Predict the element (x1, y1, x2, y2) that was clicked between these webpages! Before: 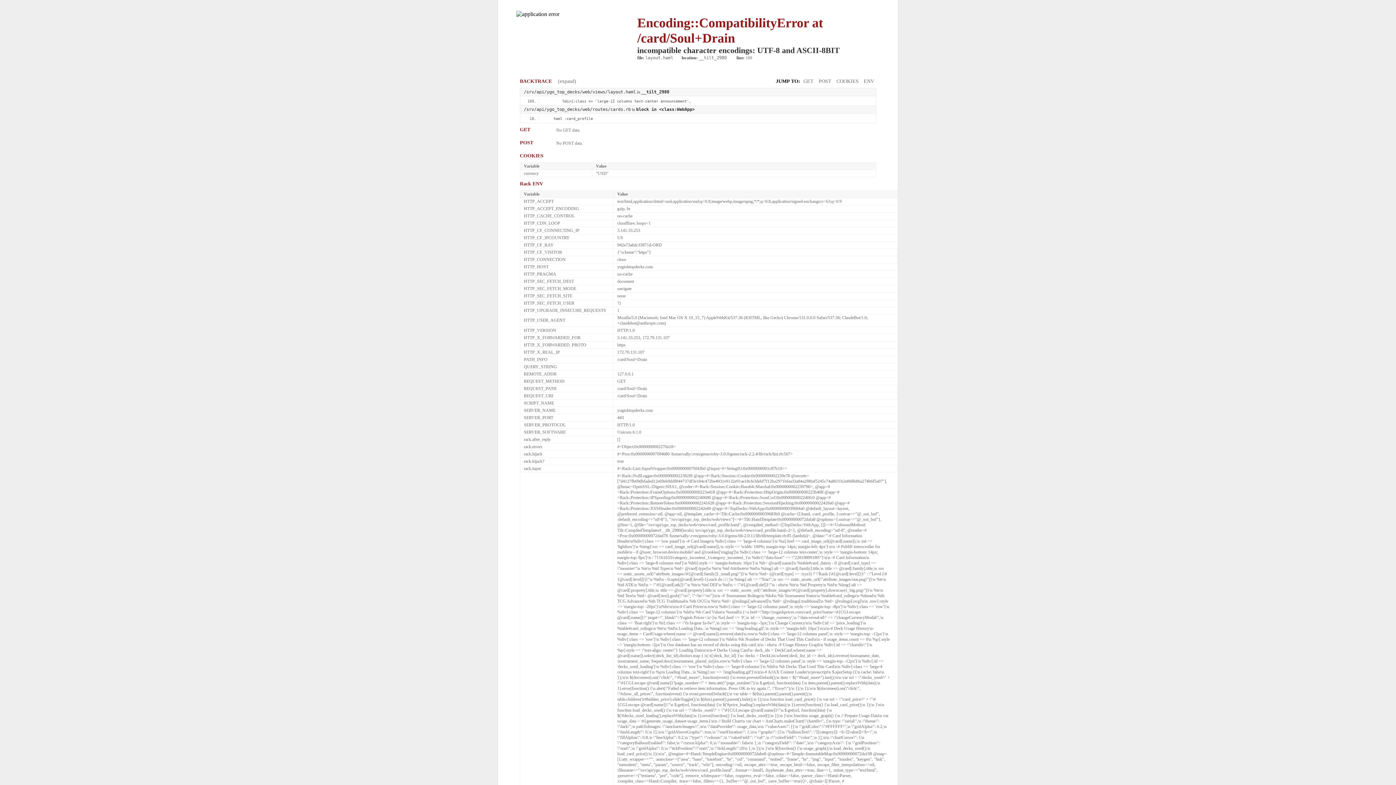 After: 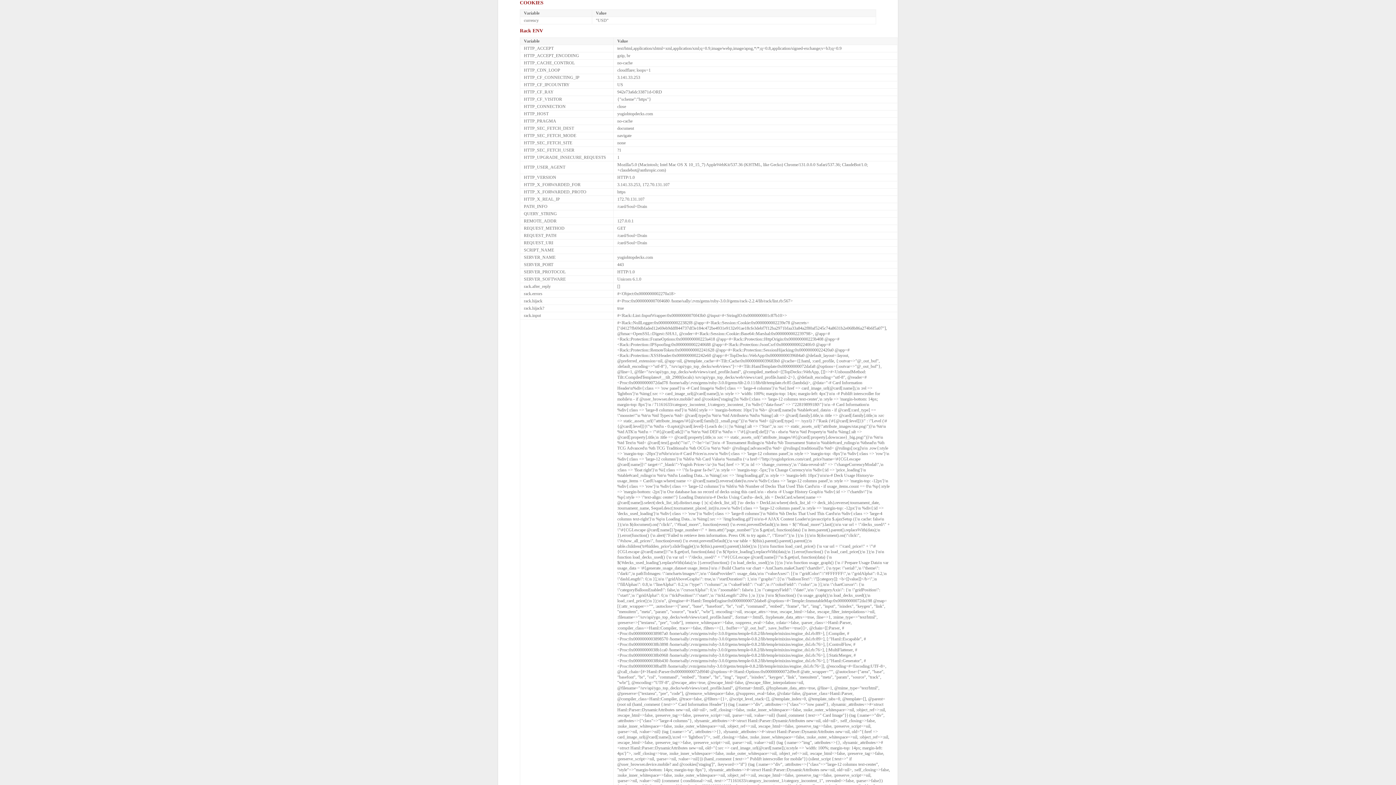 Action: bbox: (834, 78, 860, 84) label: COOKIES